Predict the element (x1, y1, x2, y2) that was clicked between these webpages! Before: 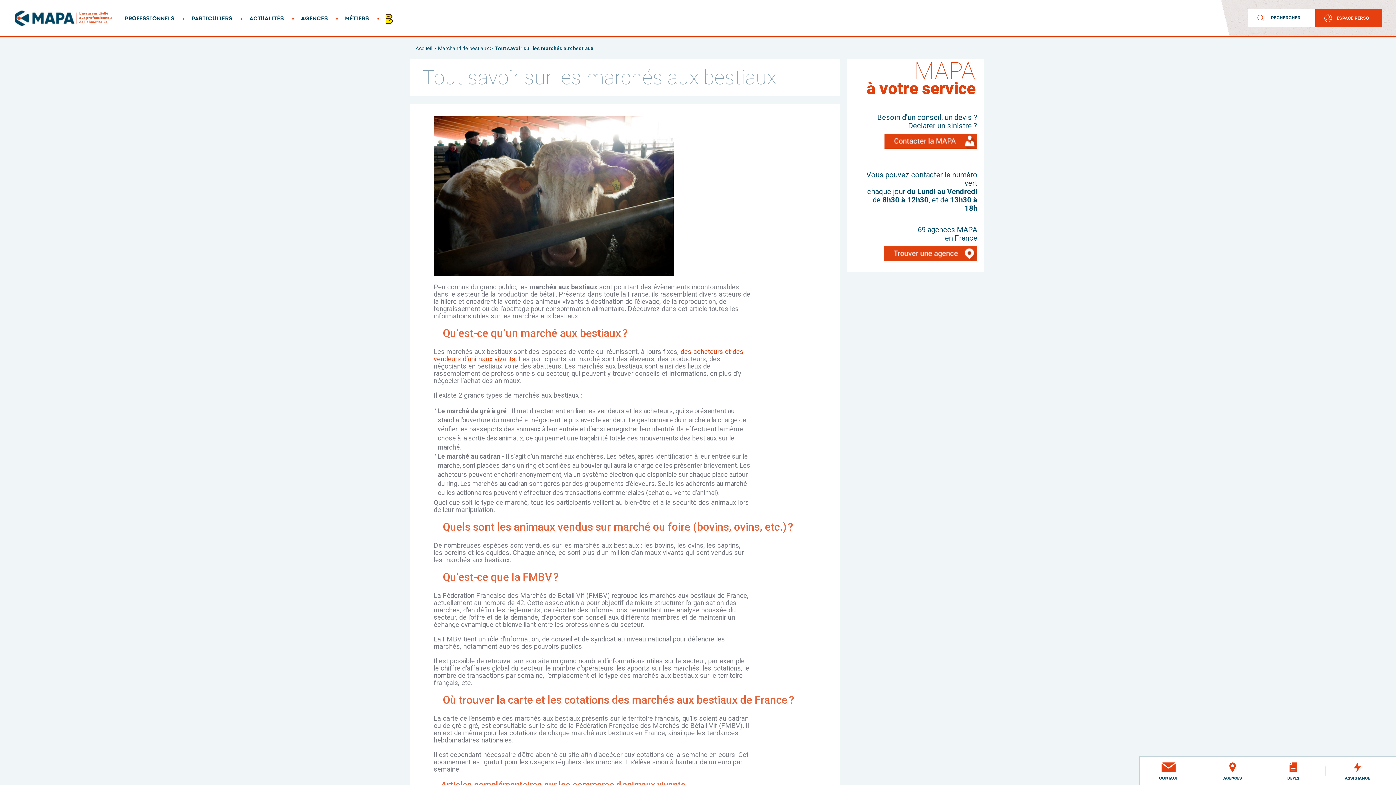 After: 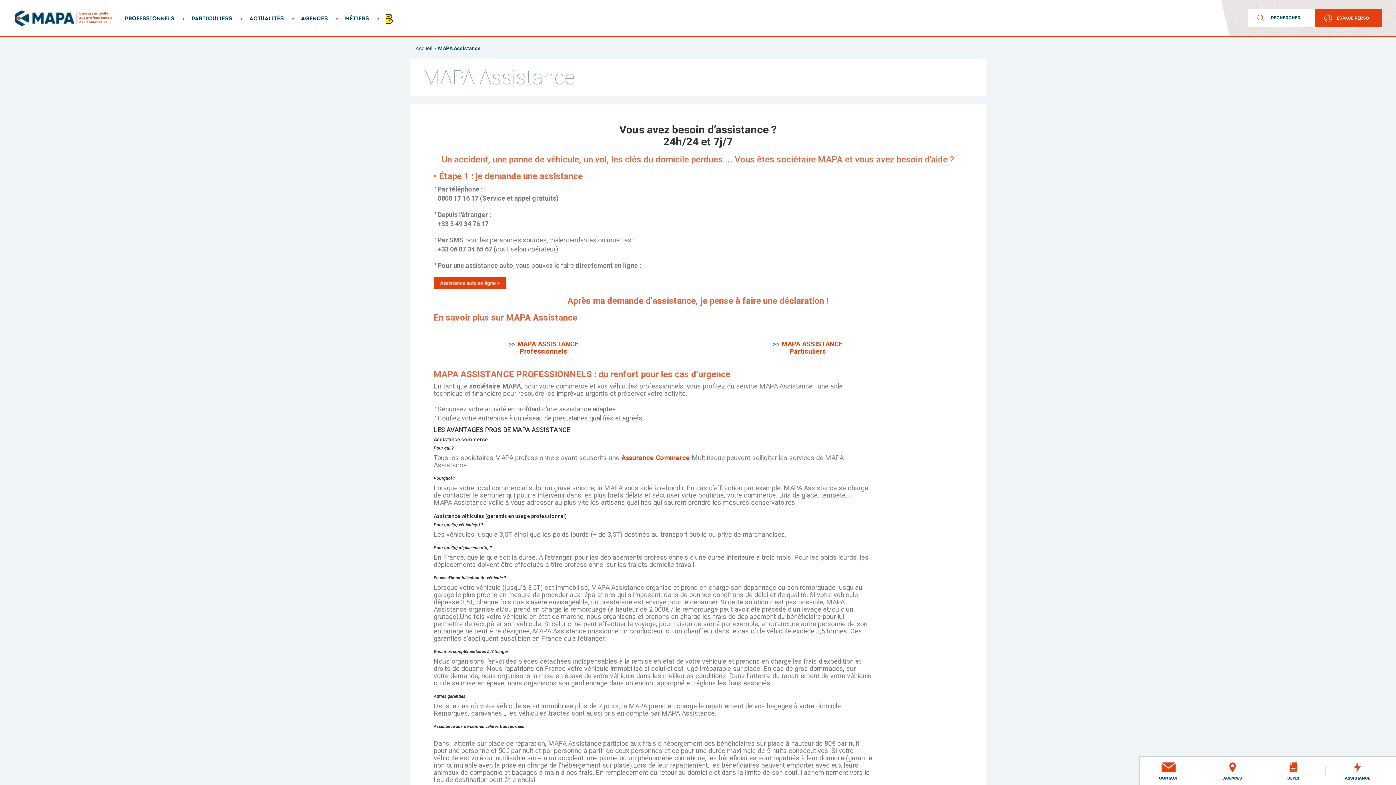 Action: label: ASSISTANCE bbox: (1325, 757, 1396, 785)